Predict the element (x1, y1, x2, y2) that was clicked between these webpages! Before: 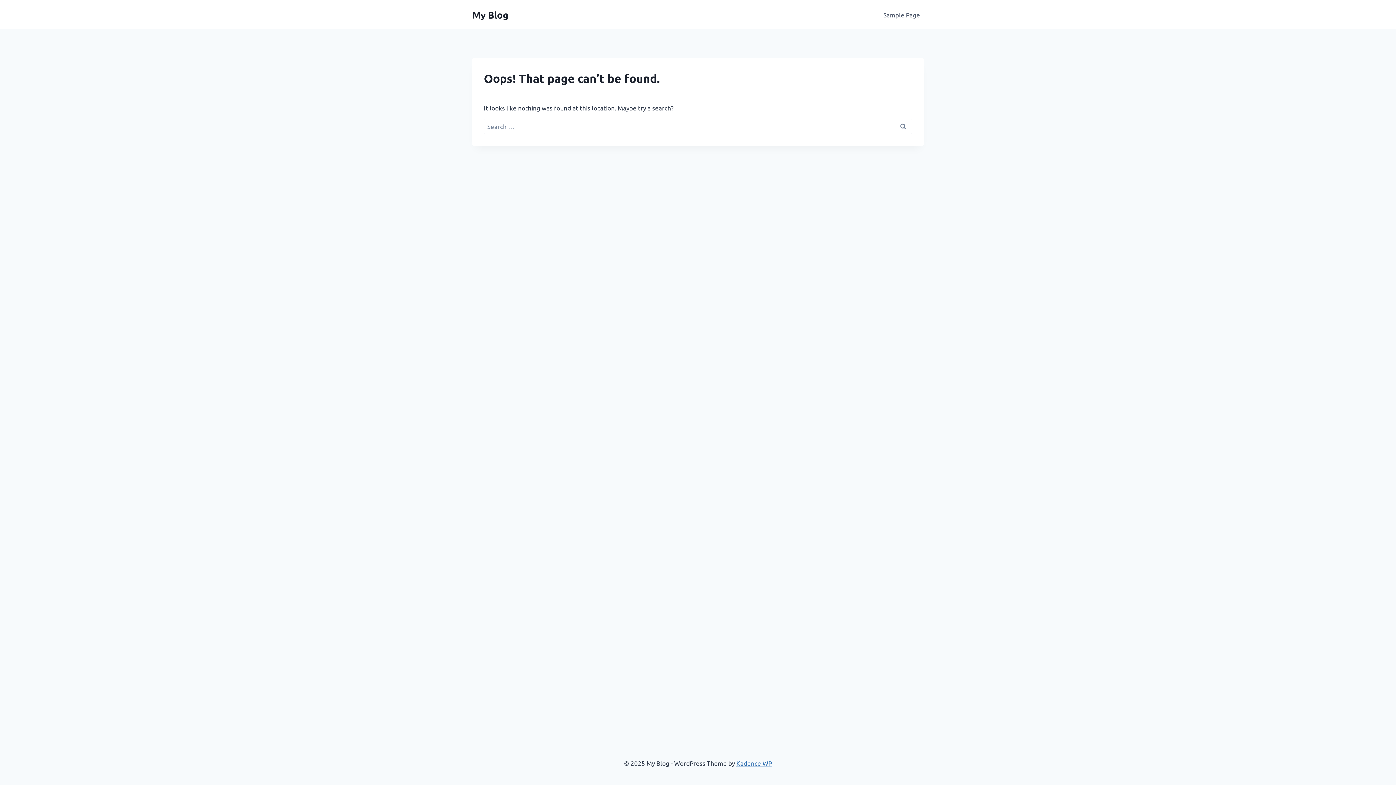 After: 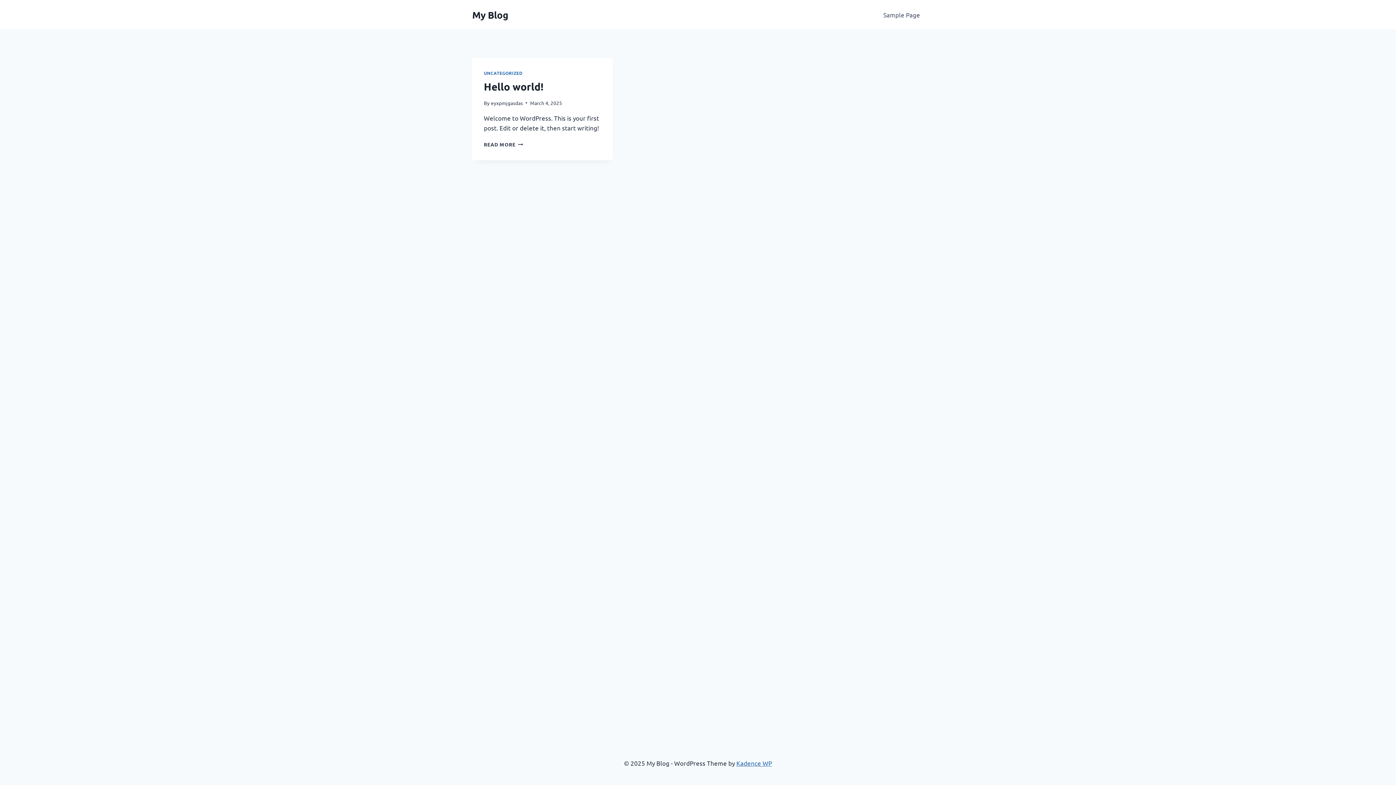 Action: bbox: (472, 8, 508, 20) label: My Blog